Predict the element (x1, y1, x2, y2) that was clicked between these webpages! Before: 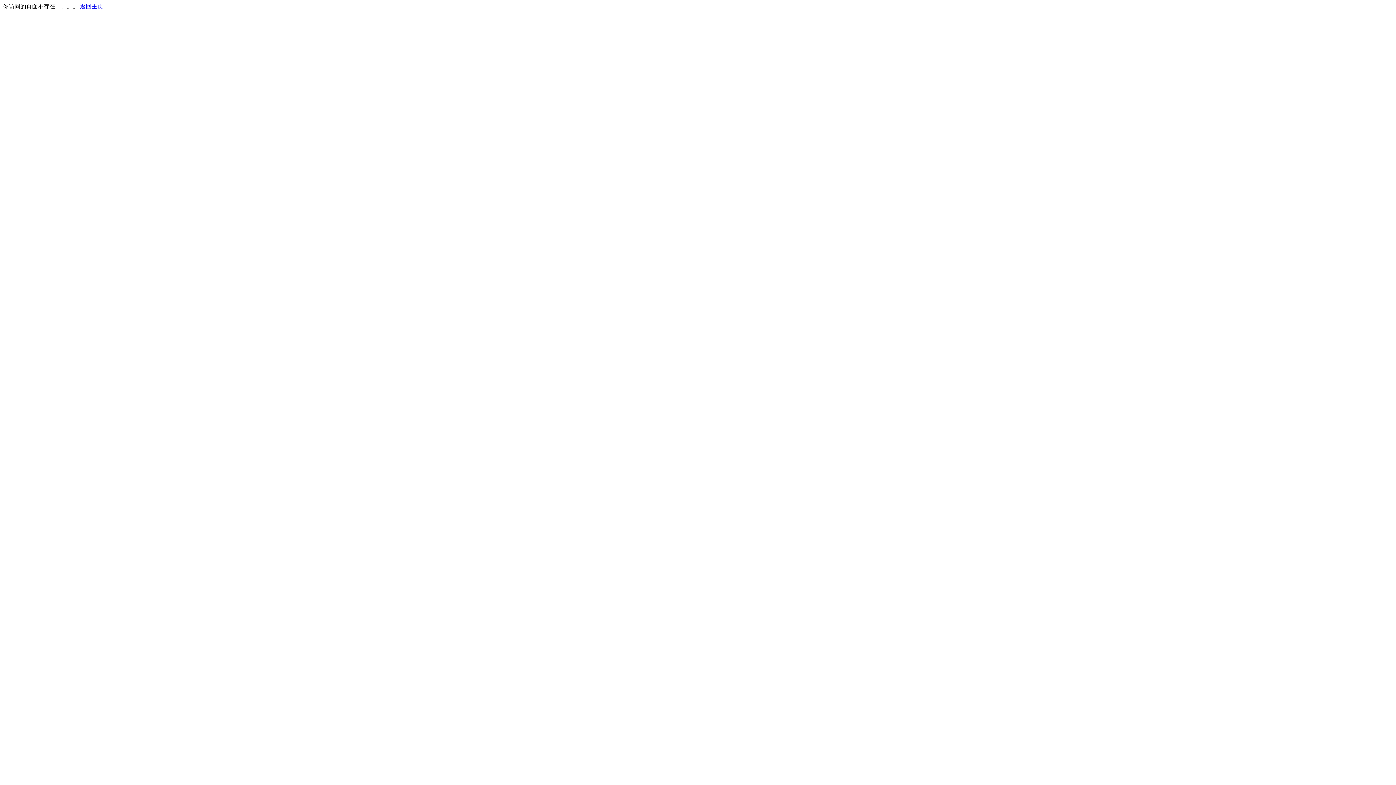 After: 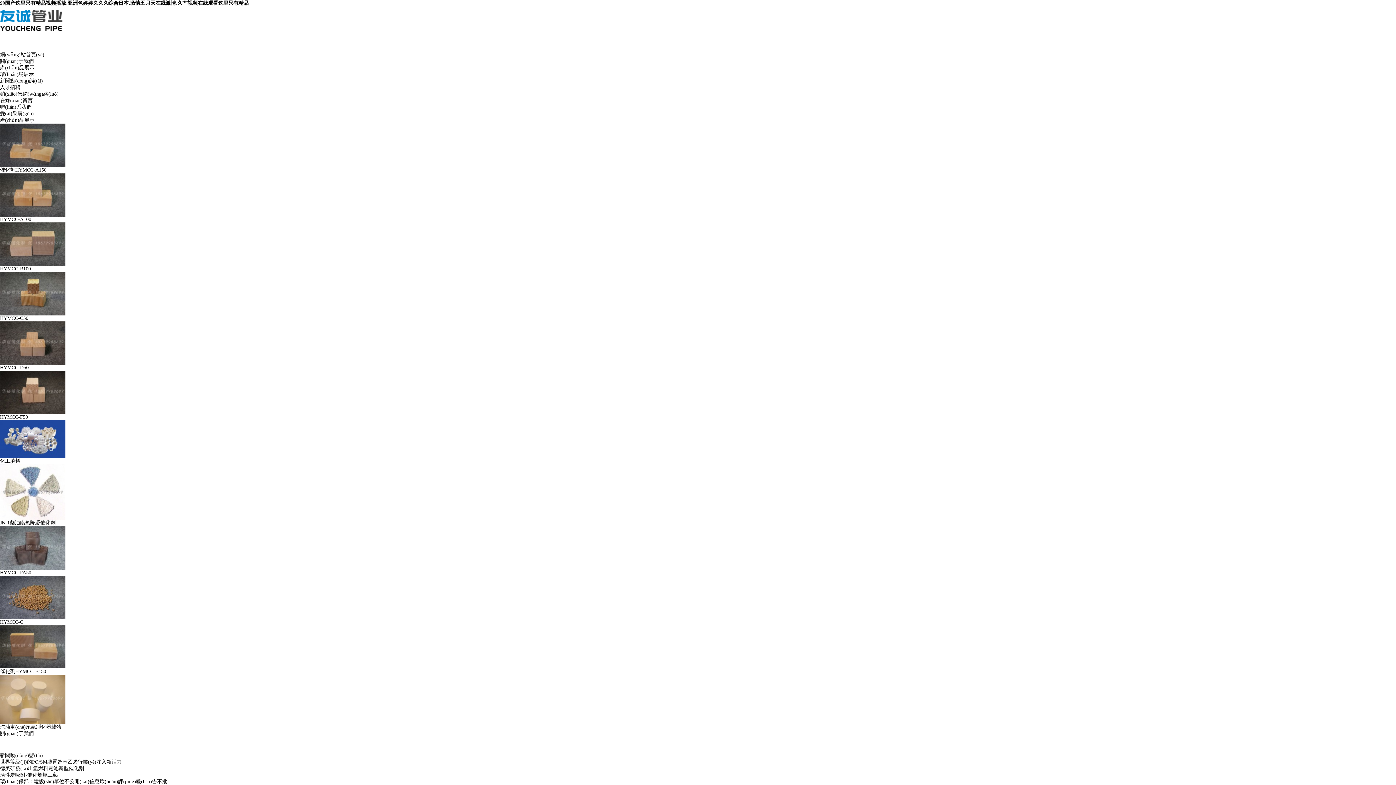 Action: bbox: (80, 3, 103, 9) label: 返回主页